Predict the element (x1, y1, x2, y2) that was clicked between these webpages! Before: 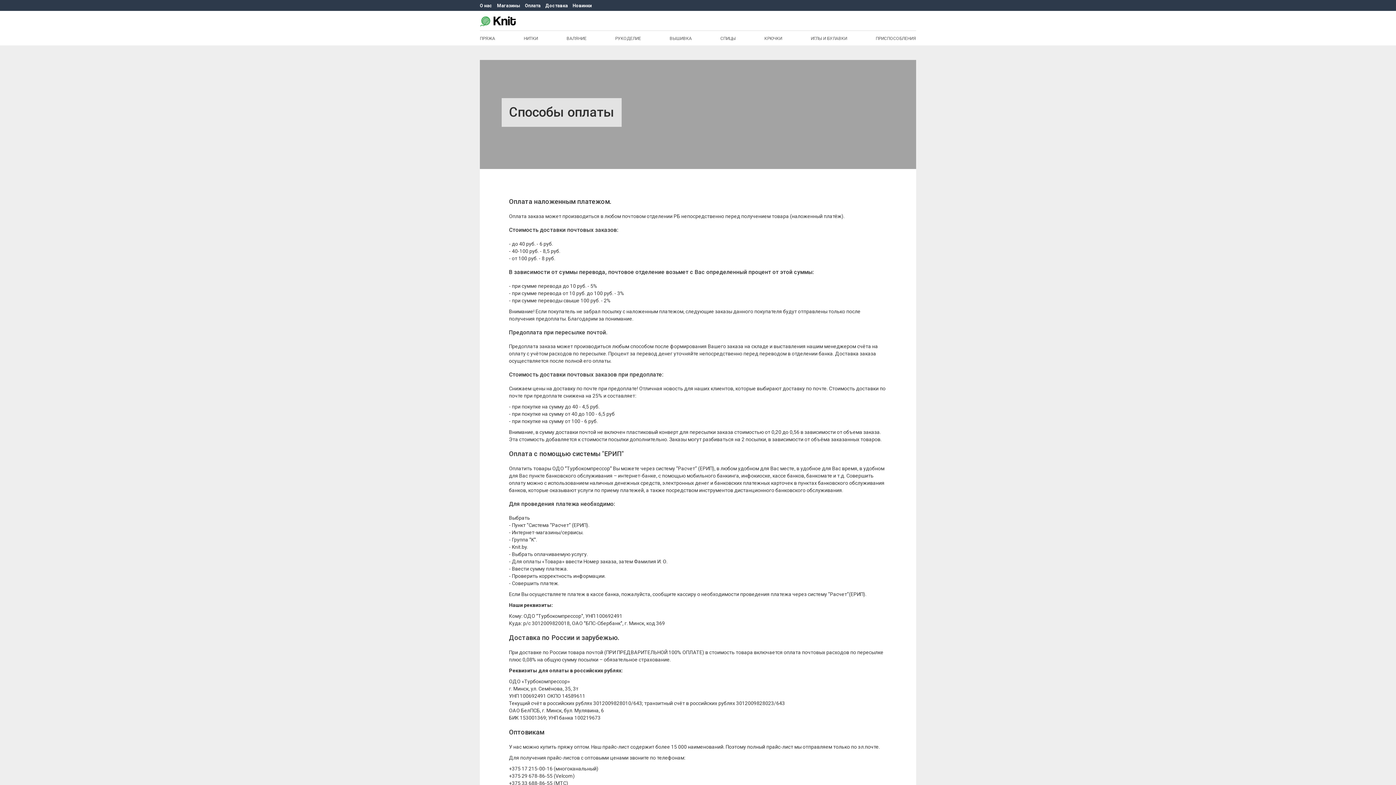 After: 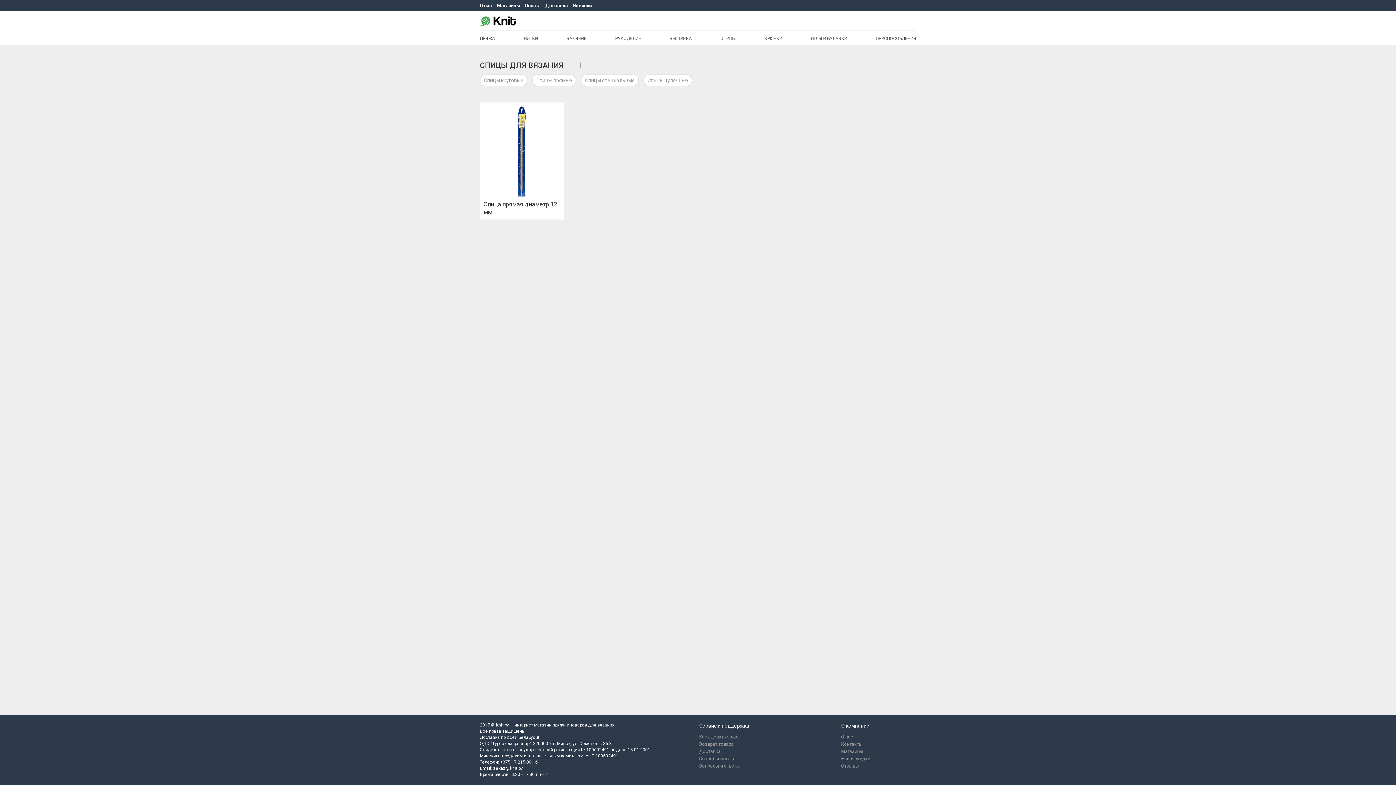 Action: label: СПИЦЫ bbox: (720, 36, 735, 41)